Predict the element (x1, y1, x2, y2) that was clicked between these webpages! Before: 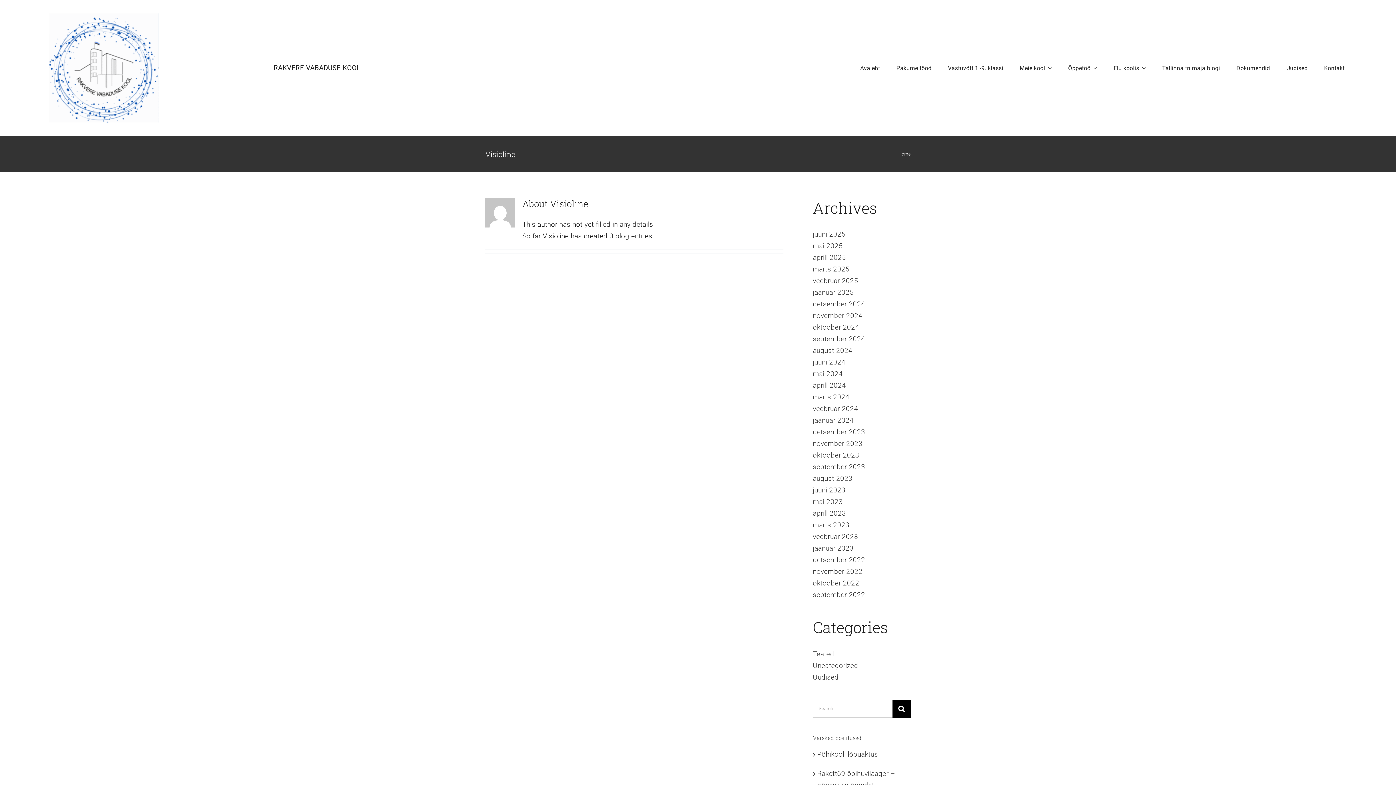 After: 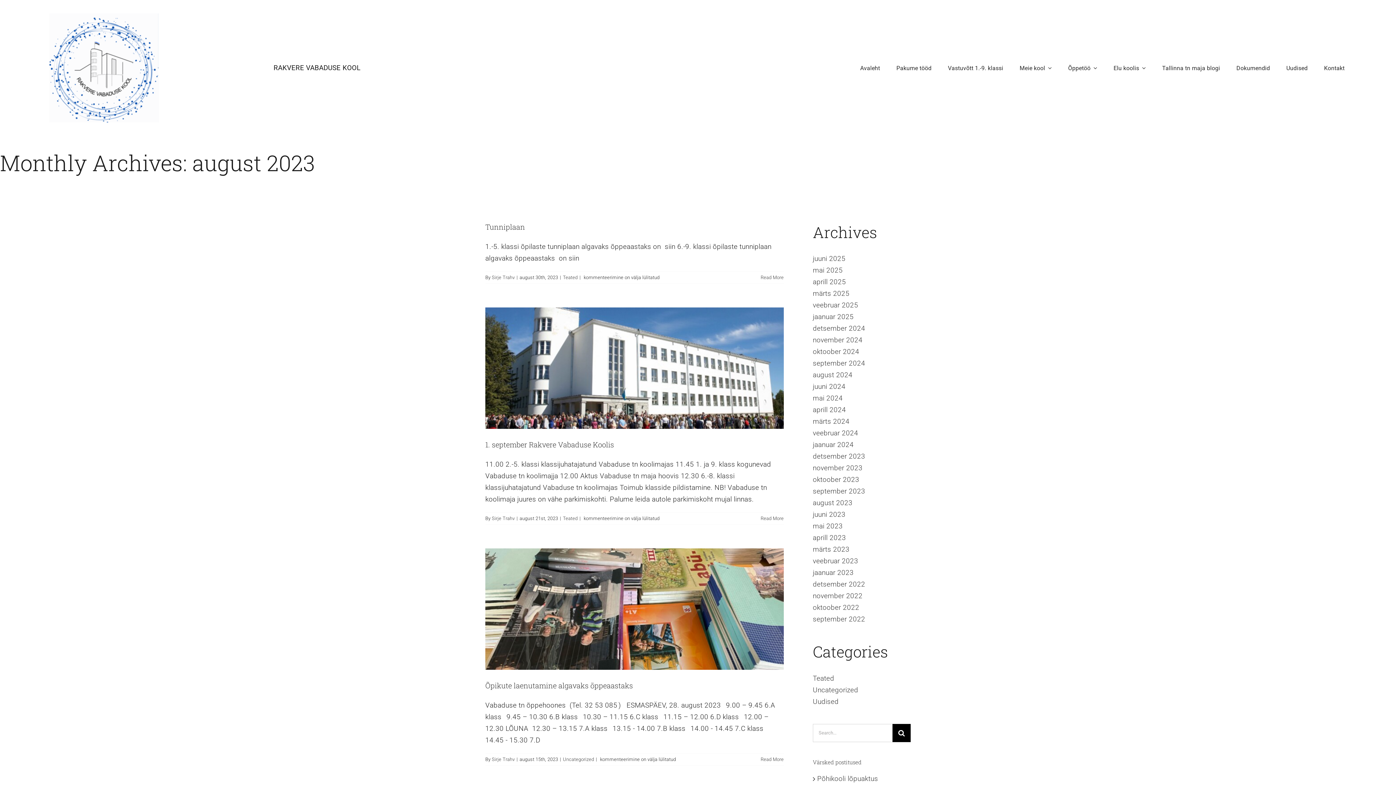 Action: label: august 2023 bbox: (813, 474, 852, 483)